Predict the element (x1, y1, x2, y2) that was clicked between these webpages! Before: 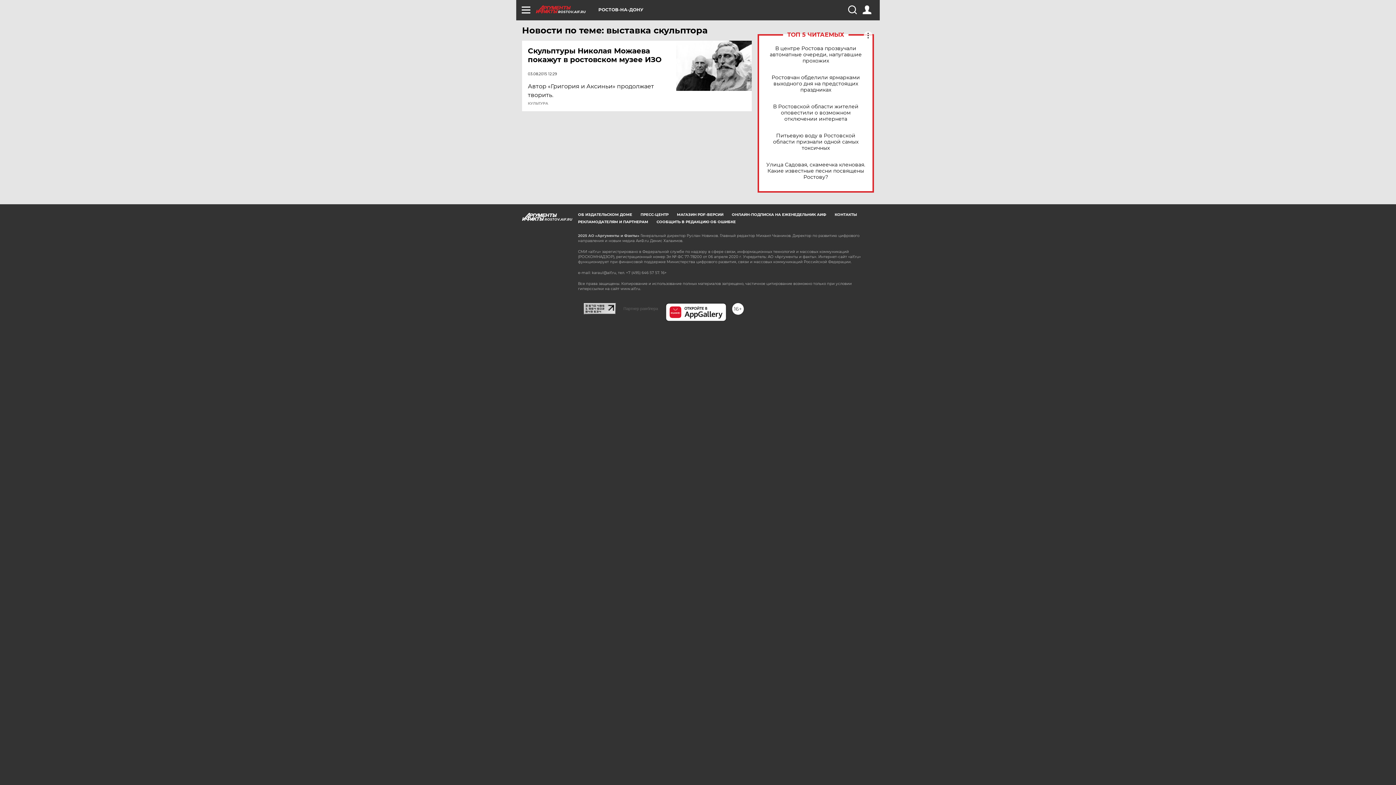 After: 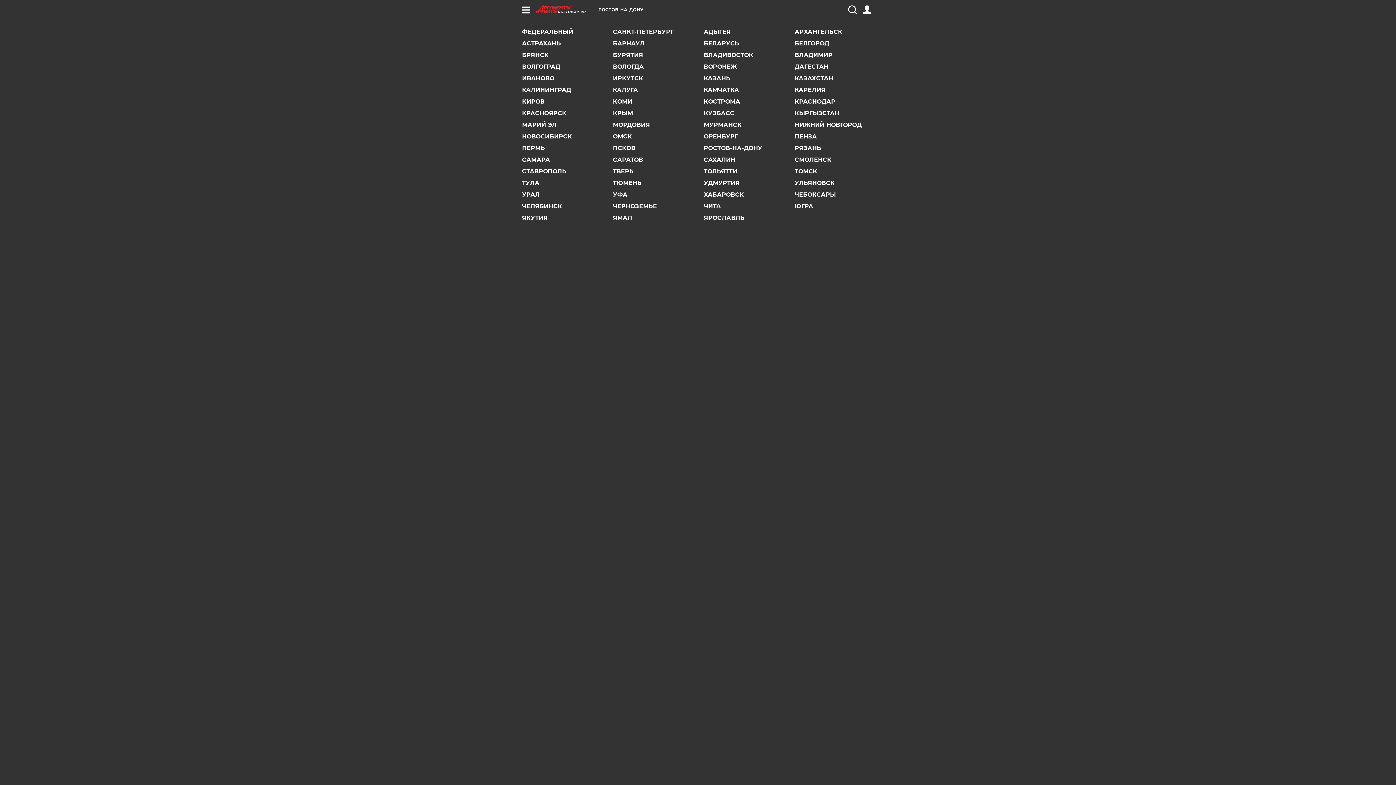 Action: label: РОСТОВ-НА-ДОНУ bbox: (598, 7, 643, 12)